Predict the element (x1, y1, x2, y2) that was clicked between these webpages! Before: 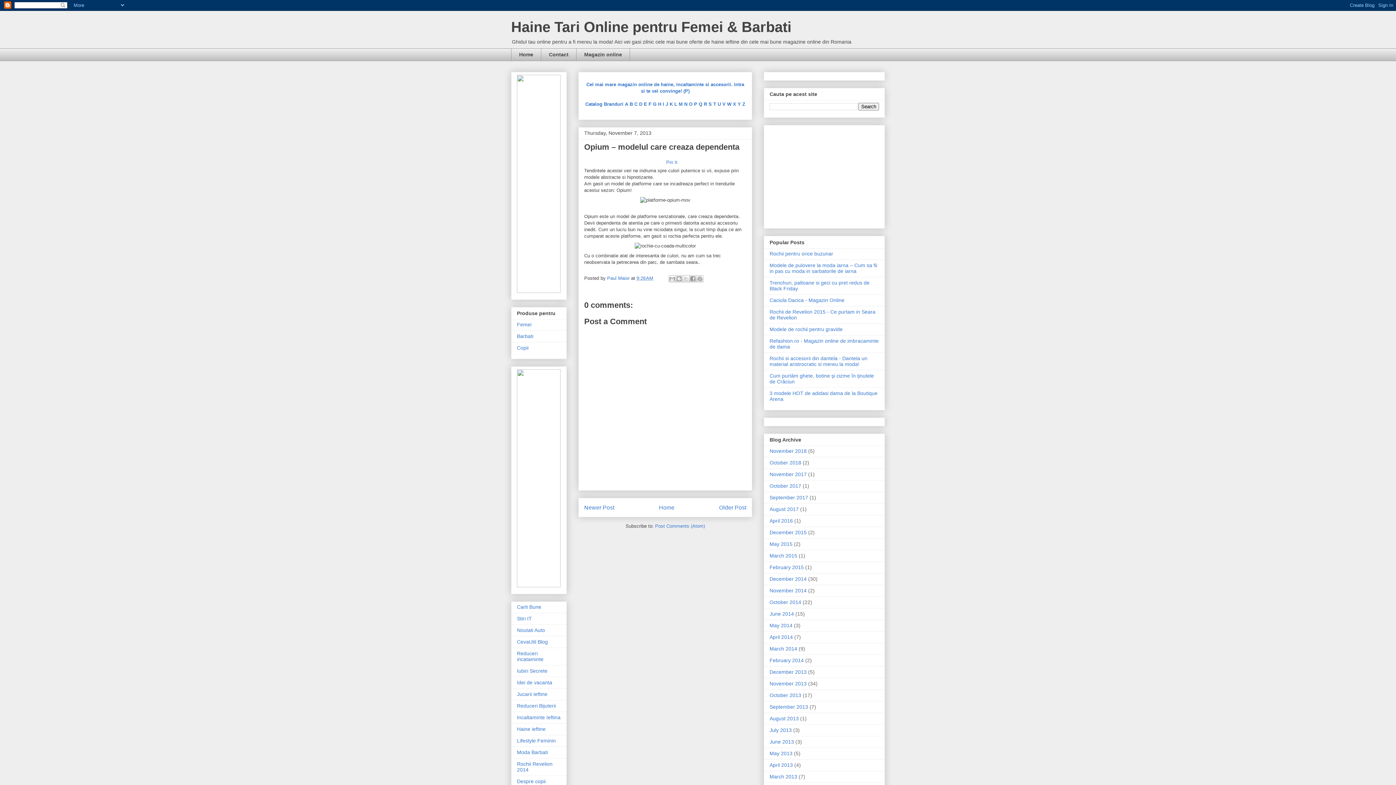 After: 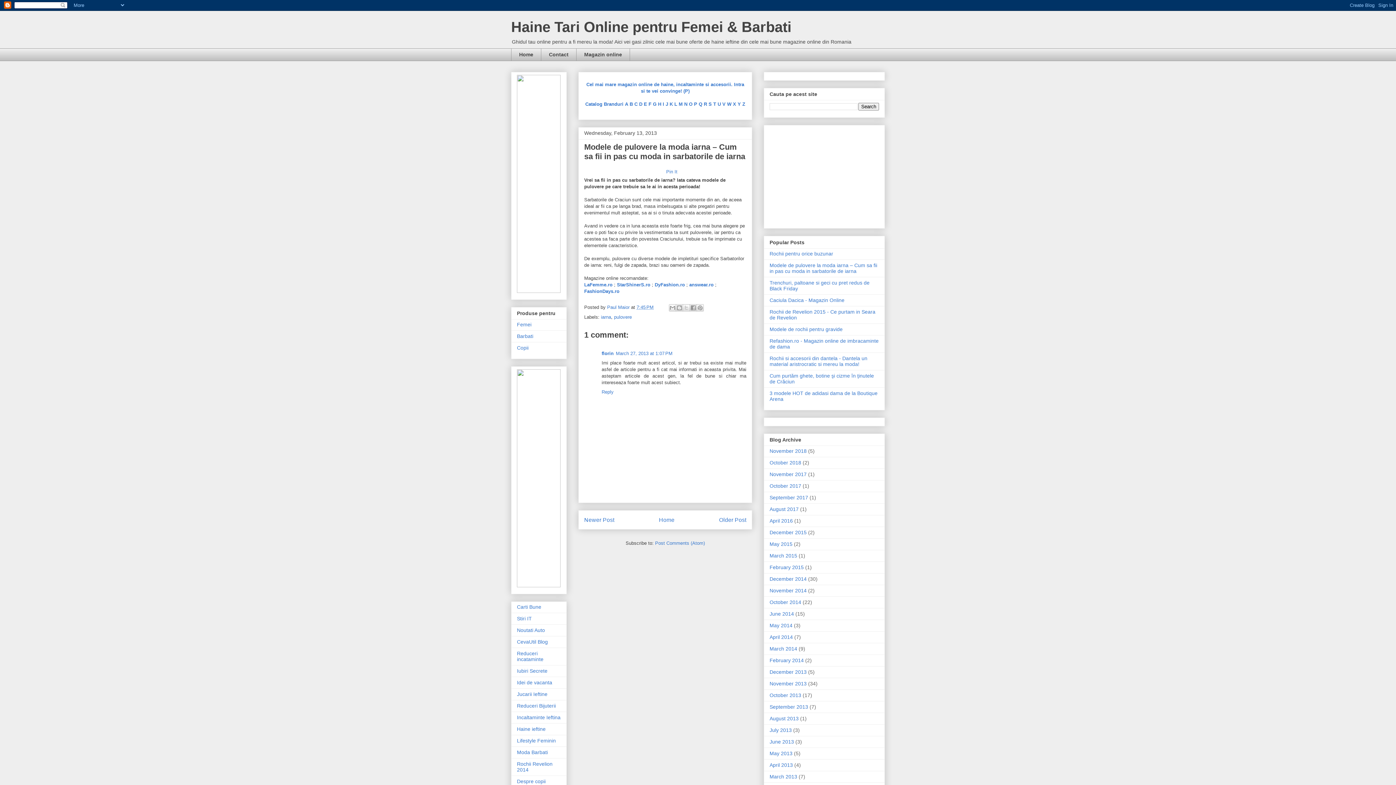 Action: label: Modele de pulovere la moda iarna – Cum sa fii in pas cu moda in sarbatorile de iarna bbox: (769, 262, 877, 274)